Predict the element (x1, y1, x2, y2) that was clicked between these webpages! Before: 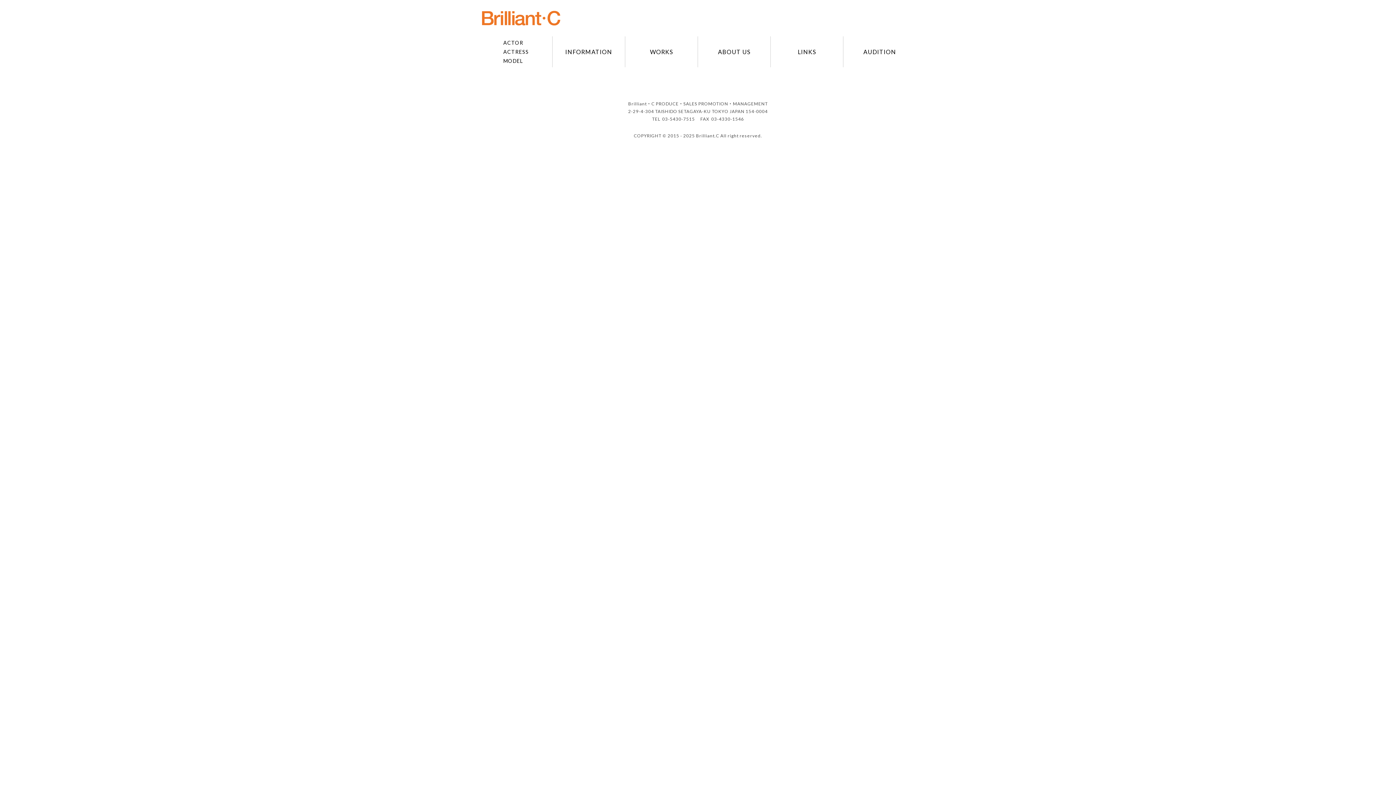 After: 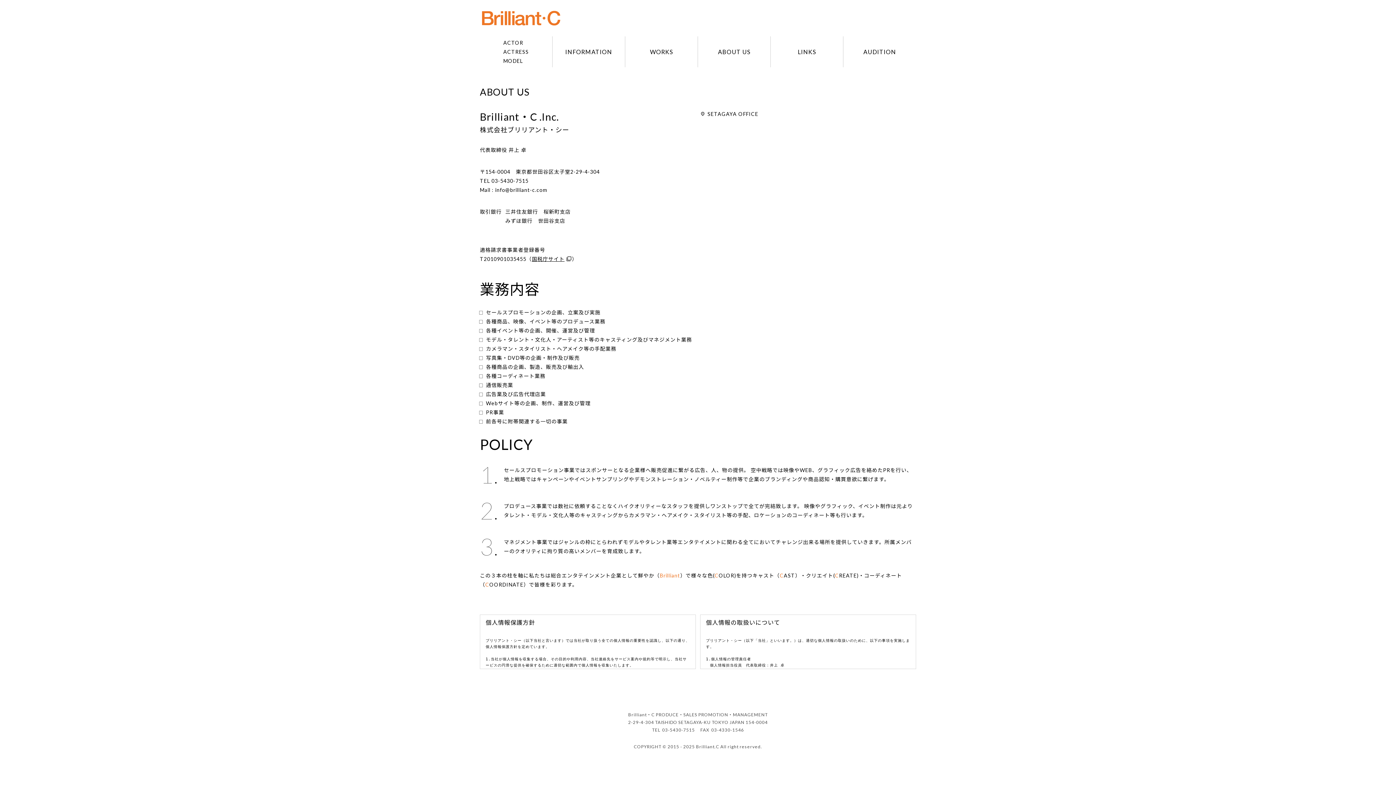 Action: bbox: (712, 44, 756, 58) label: ABOUT US